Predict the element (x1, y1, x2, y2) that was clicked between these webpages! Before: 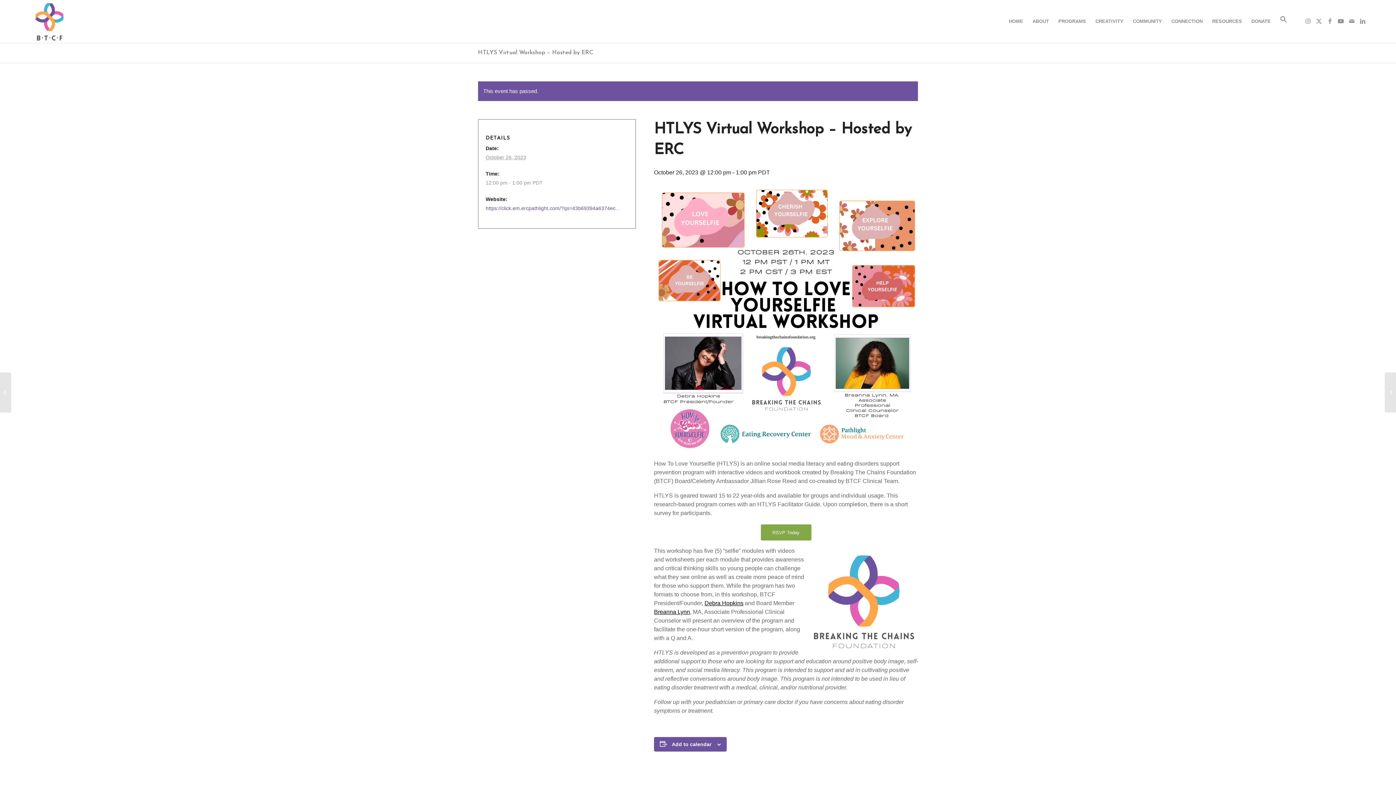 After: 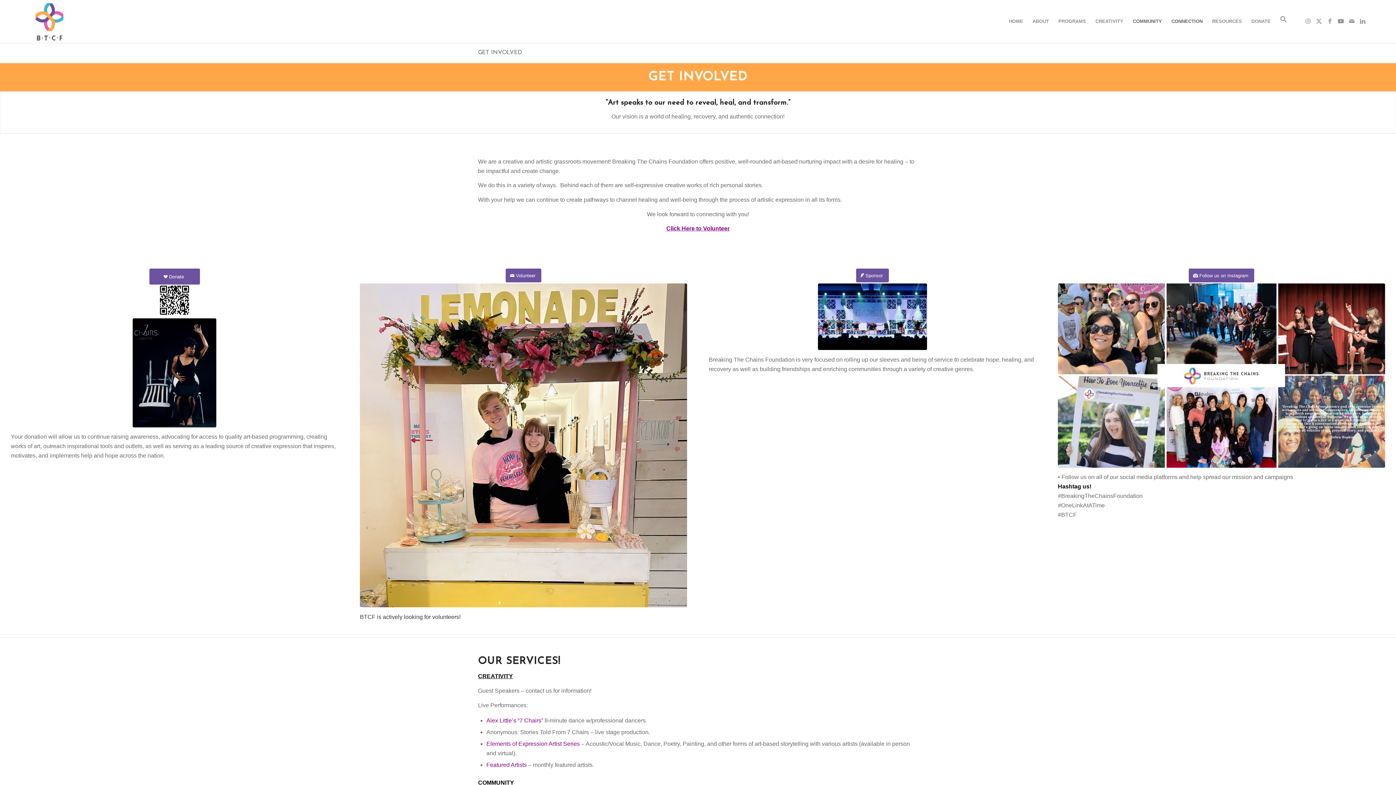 Action: bbox: (1128, 0, 1166, 42) label: COMMUNITY